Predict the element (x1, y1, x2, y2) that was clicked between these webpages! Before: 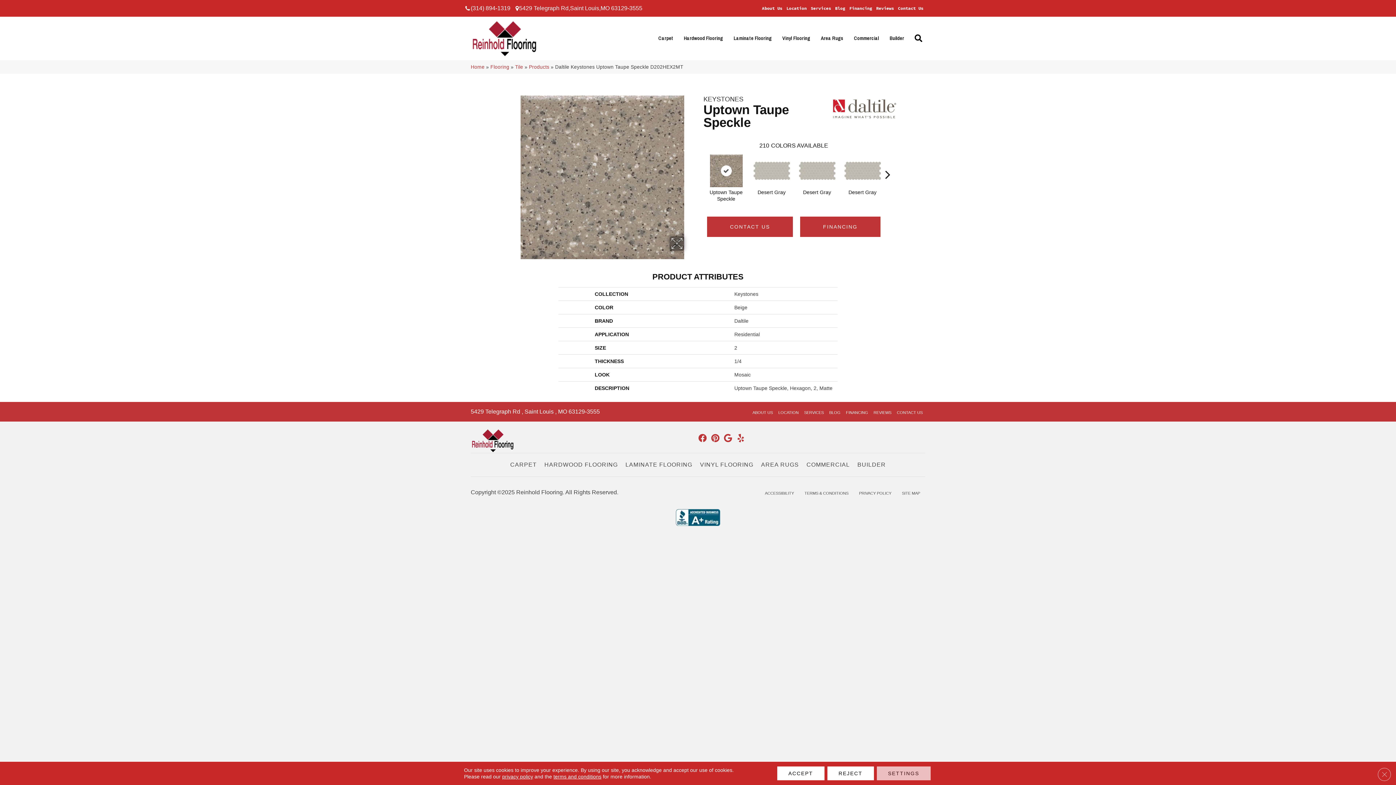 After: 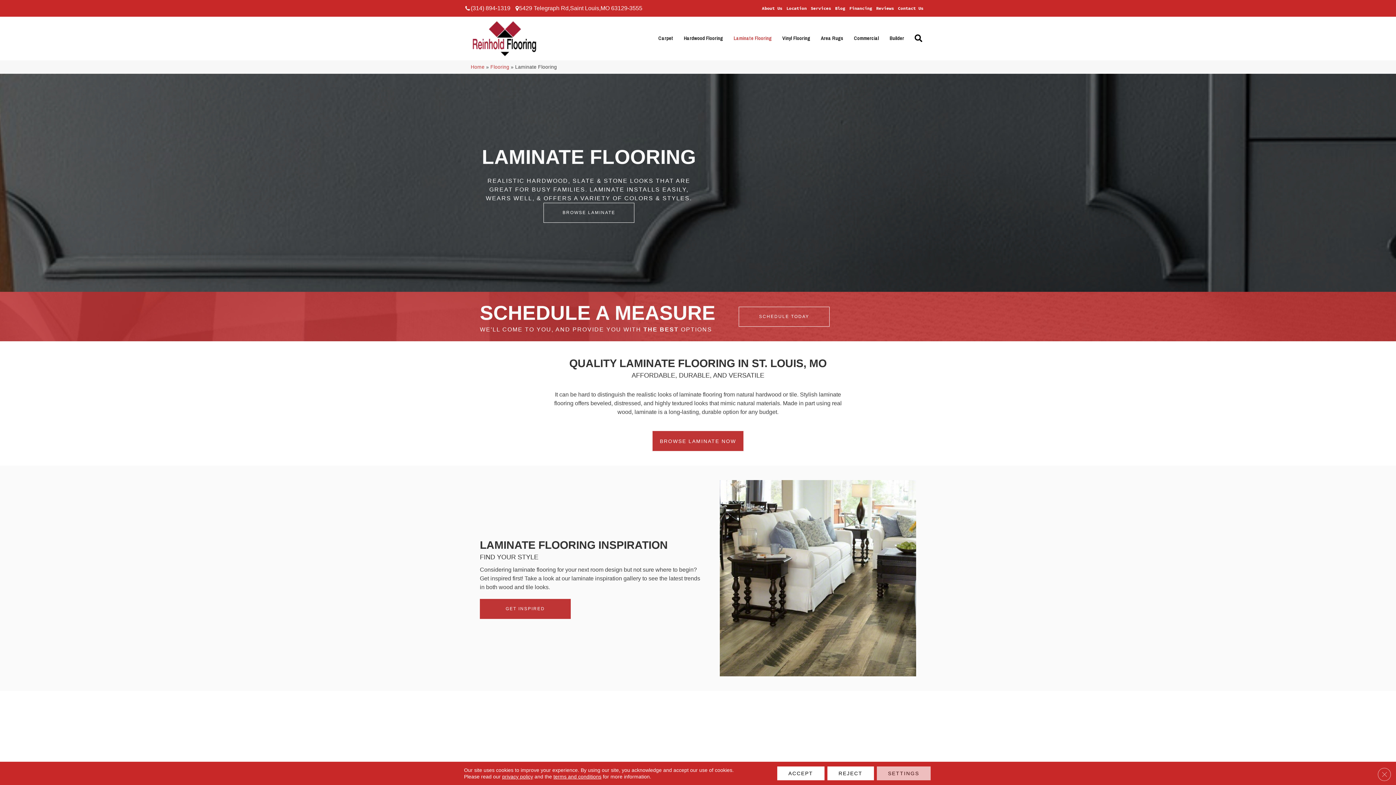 Action: bbox: (728, 29, 777, 47) label: Laminate Flooring